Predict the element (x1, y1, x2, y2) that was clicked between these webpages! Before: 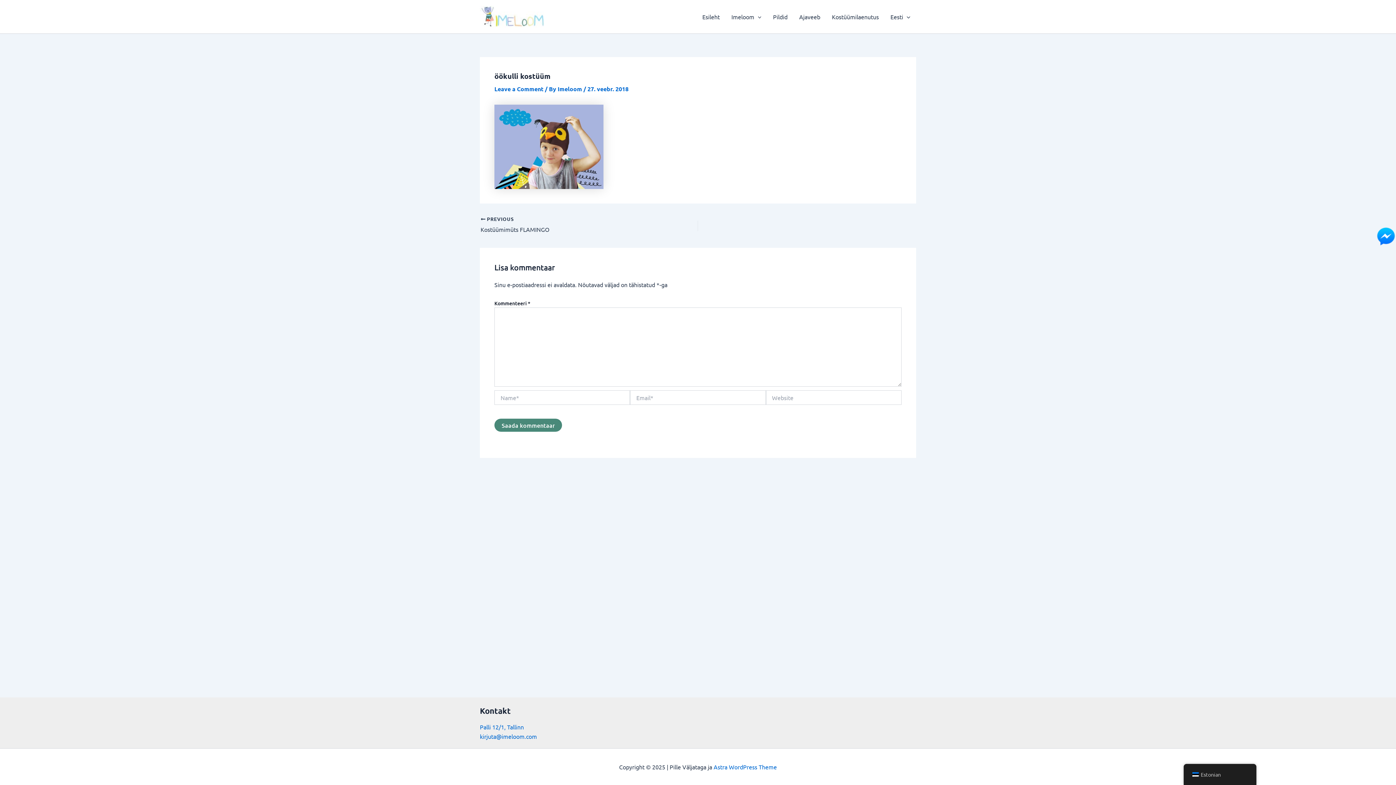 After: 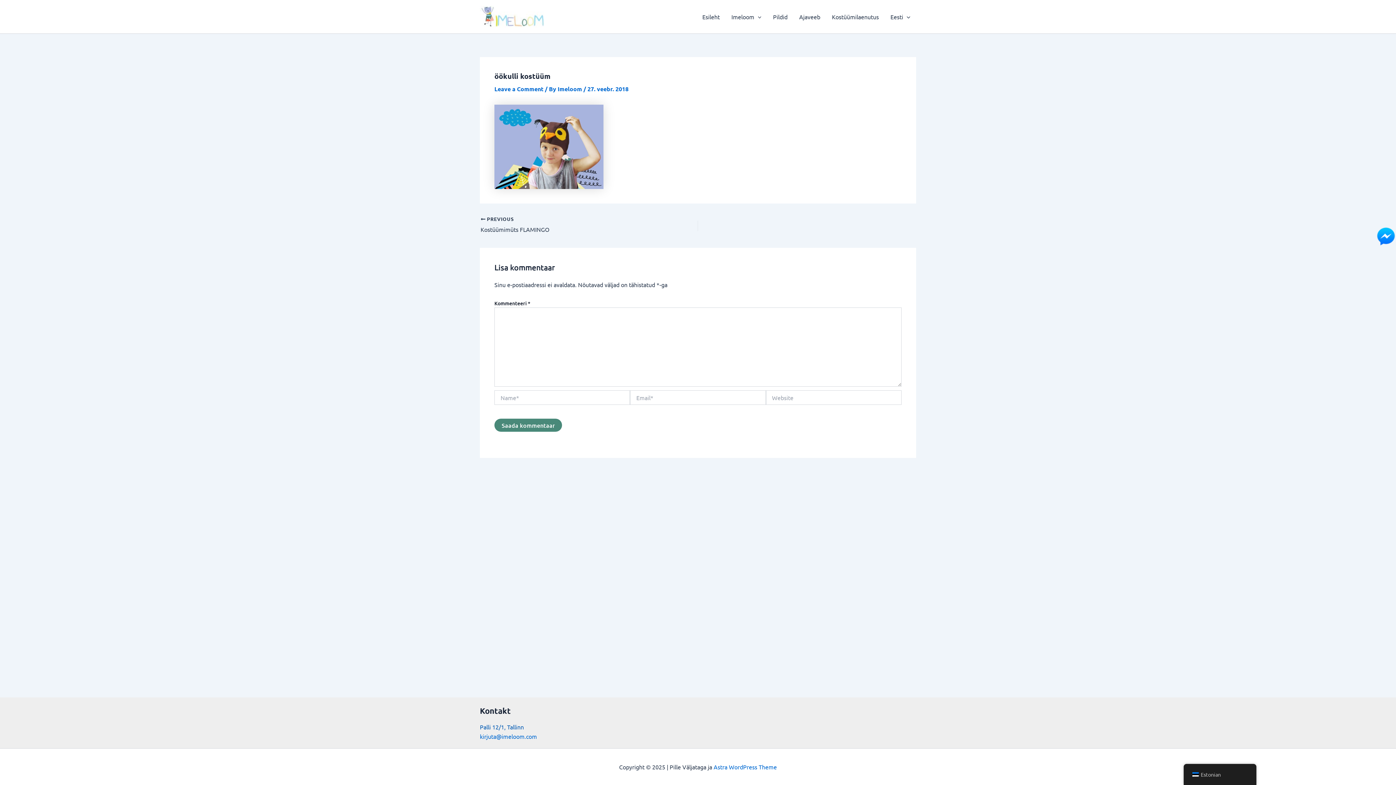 Action: bbox: (480, 723, 524, 730) label: Palli 12/1, Tallinn